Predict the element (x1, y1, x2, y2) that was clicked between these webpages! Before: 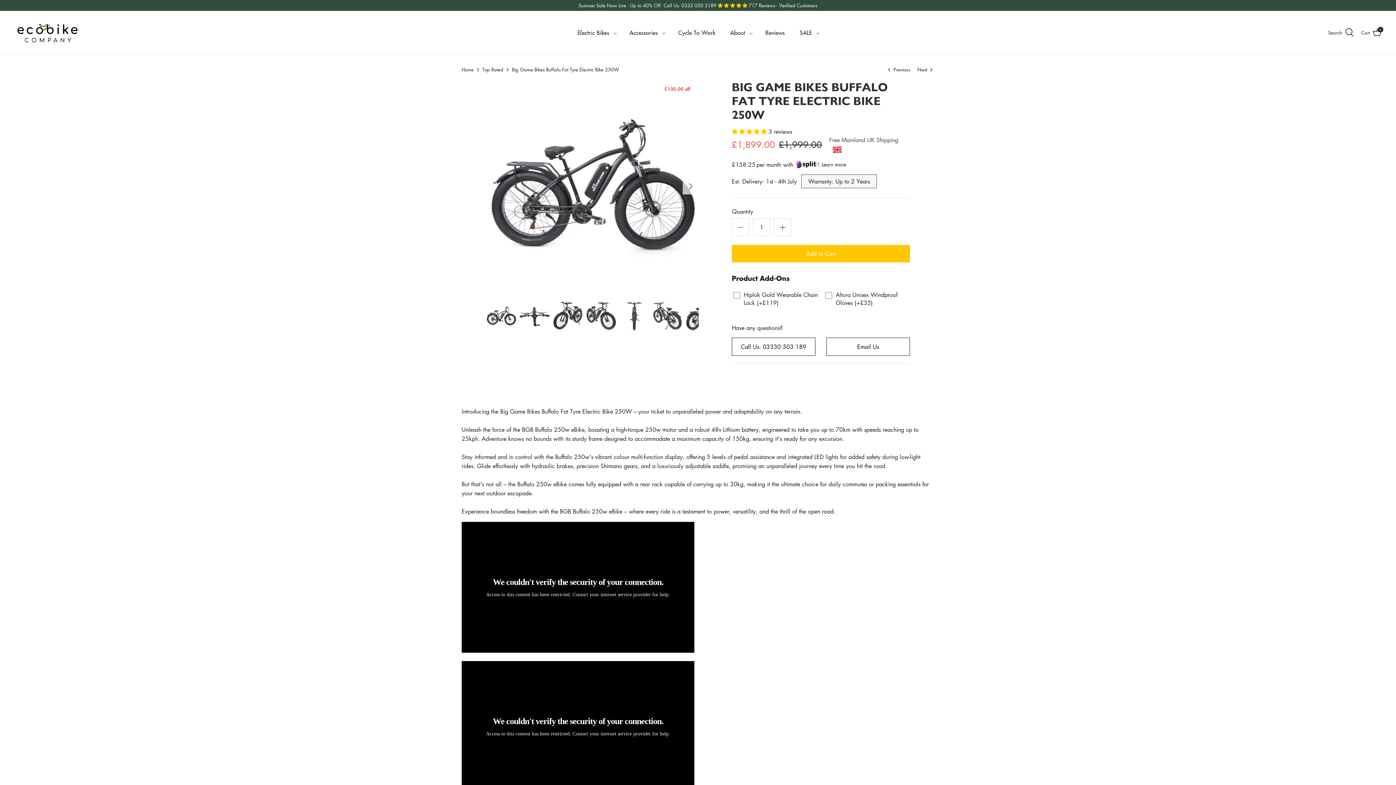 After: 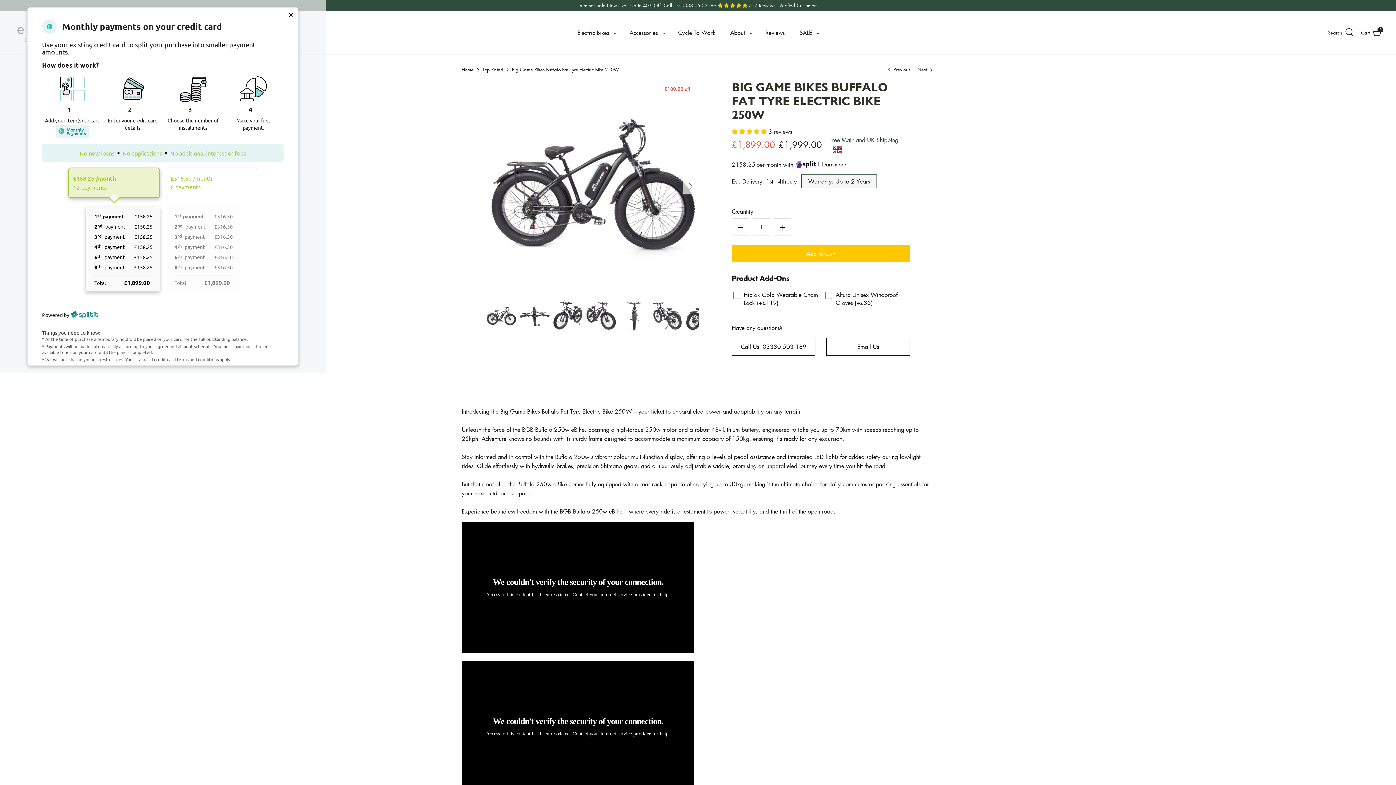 Action: label: Learn more bbox: (798, 160, 822, 167)